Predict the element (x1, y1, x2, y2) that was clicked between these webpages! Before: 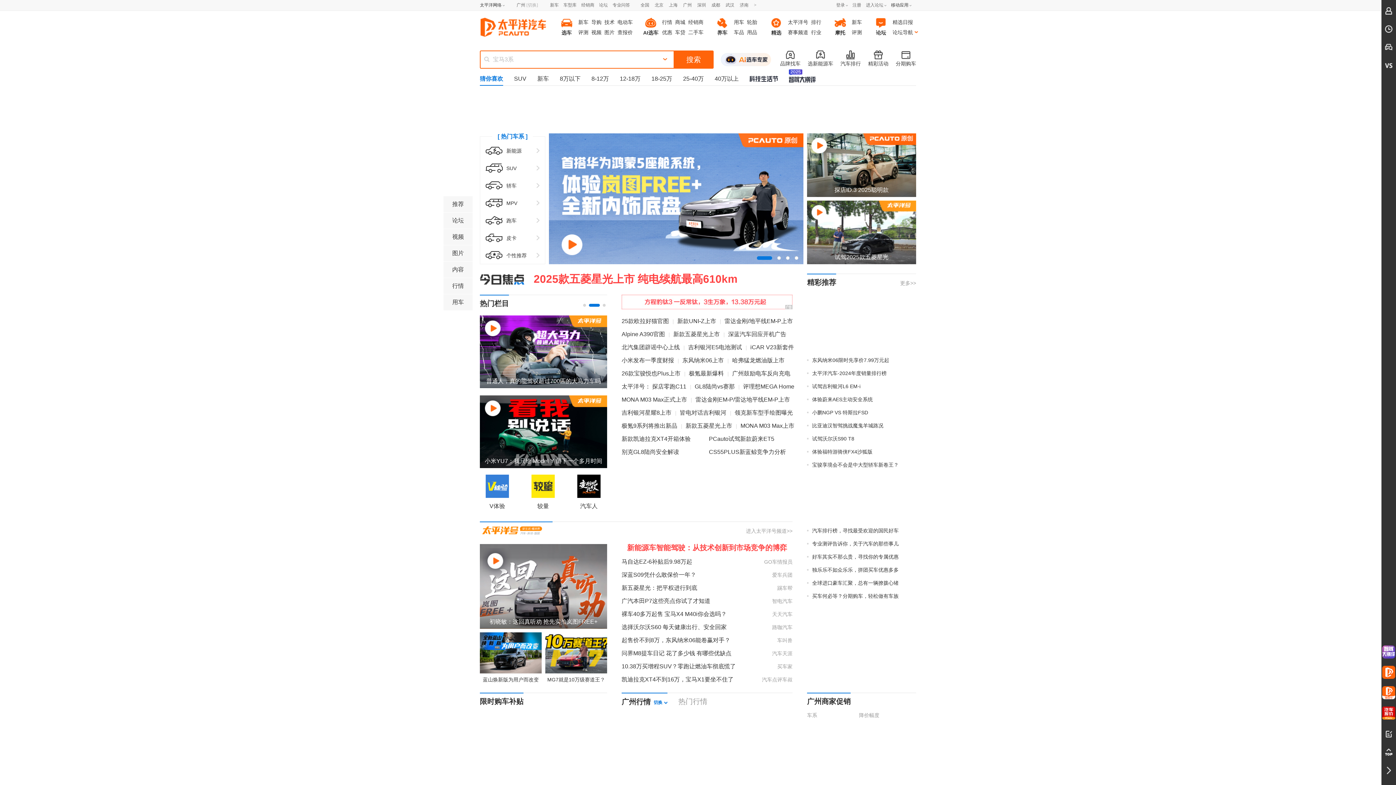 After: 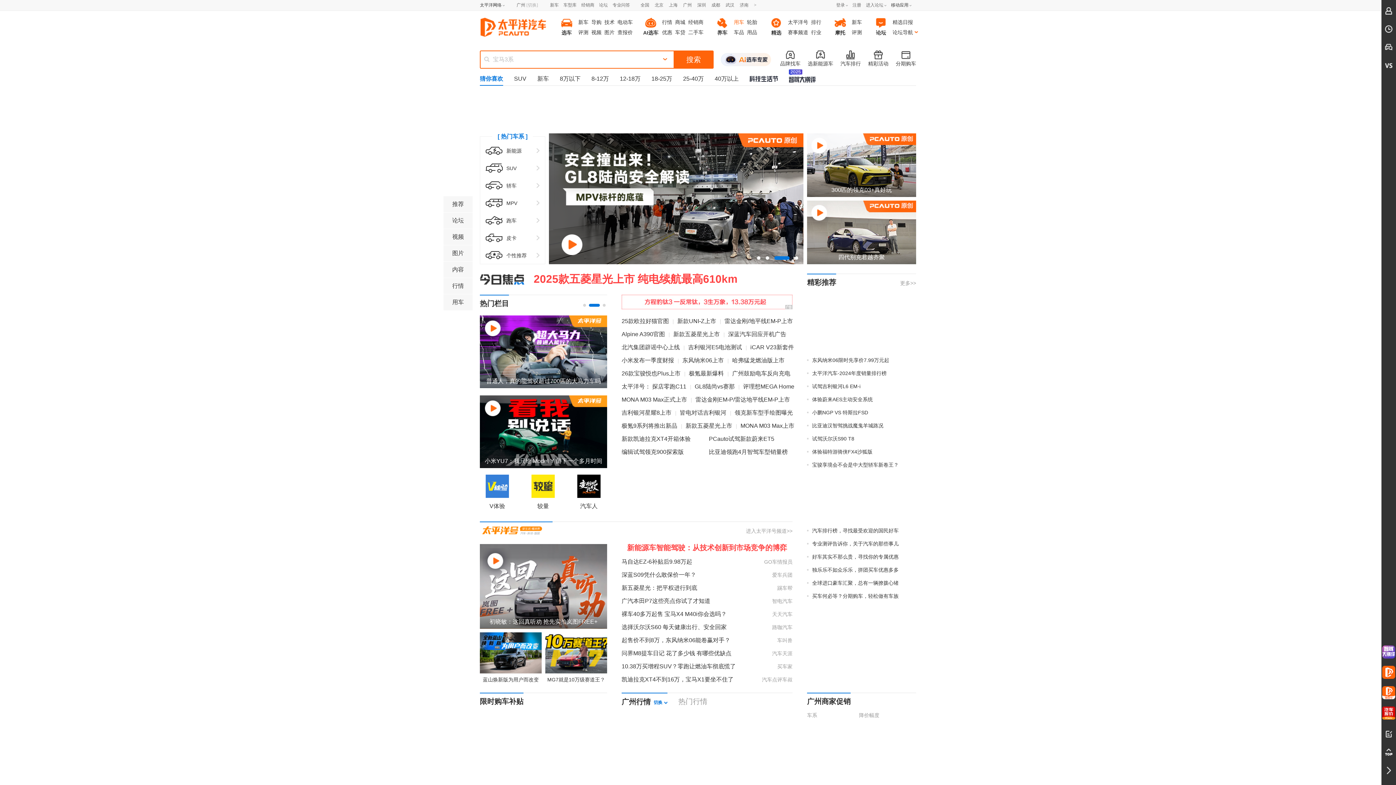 Action: bbox: (734, 19, 744, 25) label: 用车